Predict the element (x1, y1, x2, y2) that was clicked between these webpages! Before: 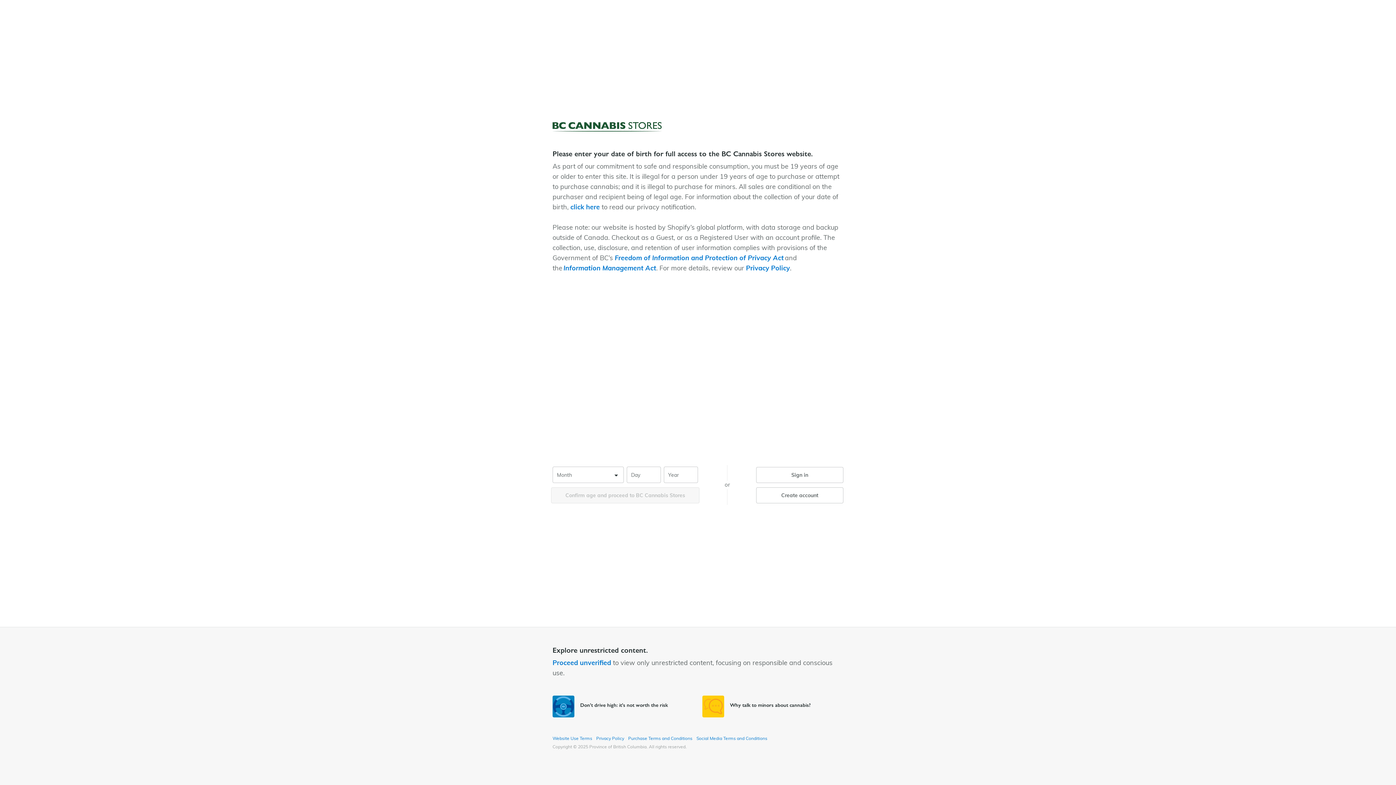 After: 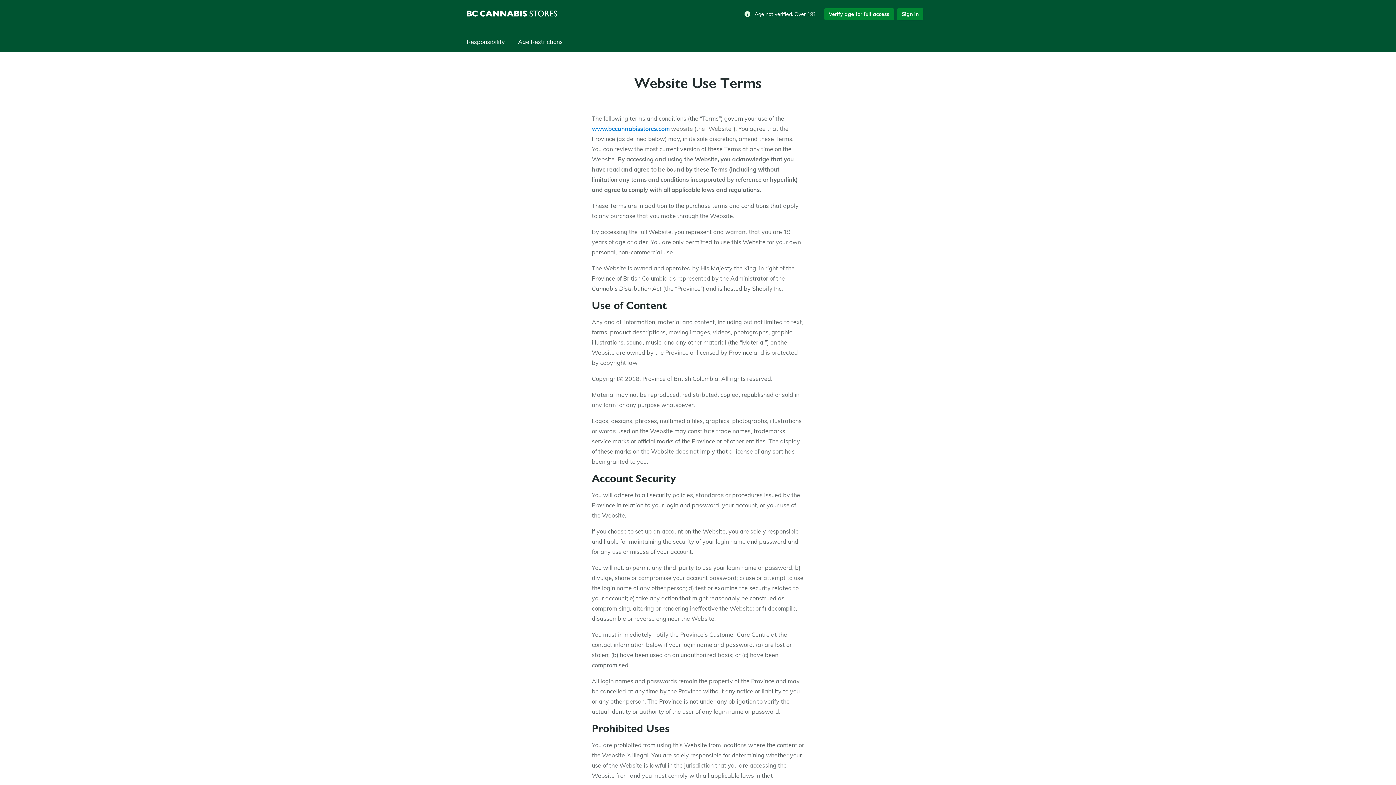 Action: label: Website Use Terms bbox: (552, 736, 592, 741)